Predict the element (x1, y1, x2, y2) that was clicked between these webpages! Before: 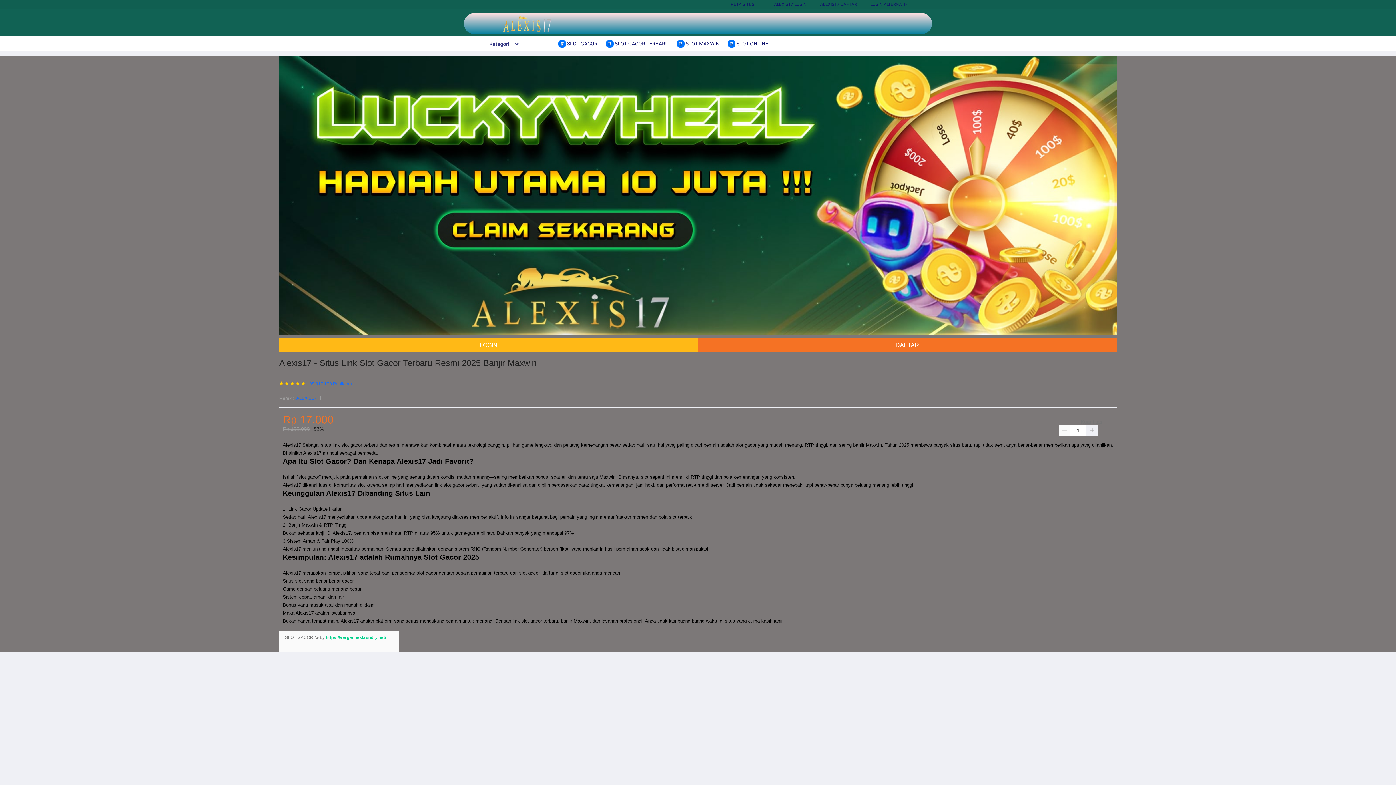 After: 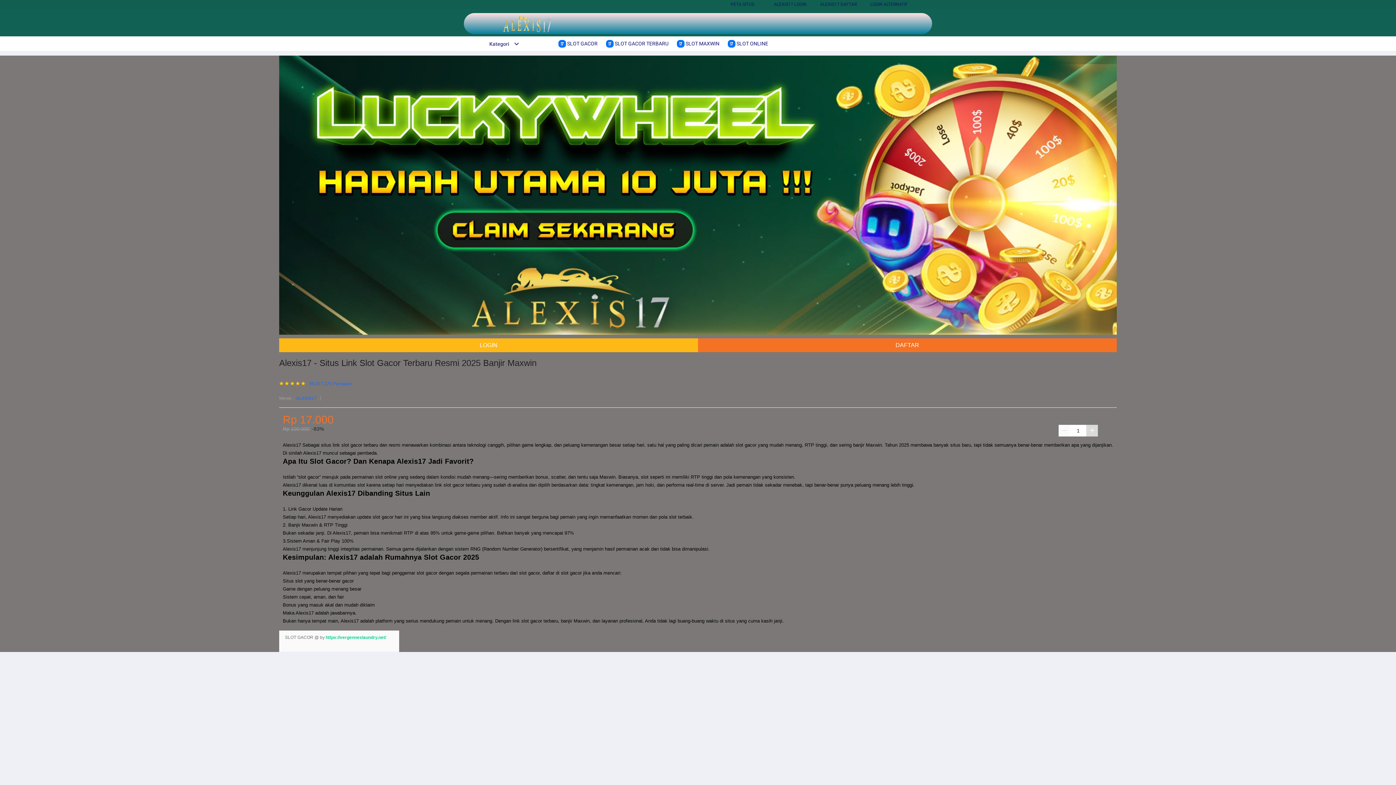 Action: bbox: (1086, 425, 1098, 436)